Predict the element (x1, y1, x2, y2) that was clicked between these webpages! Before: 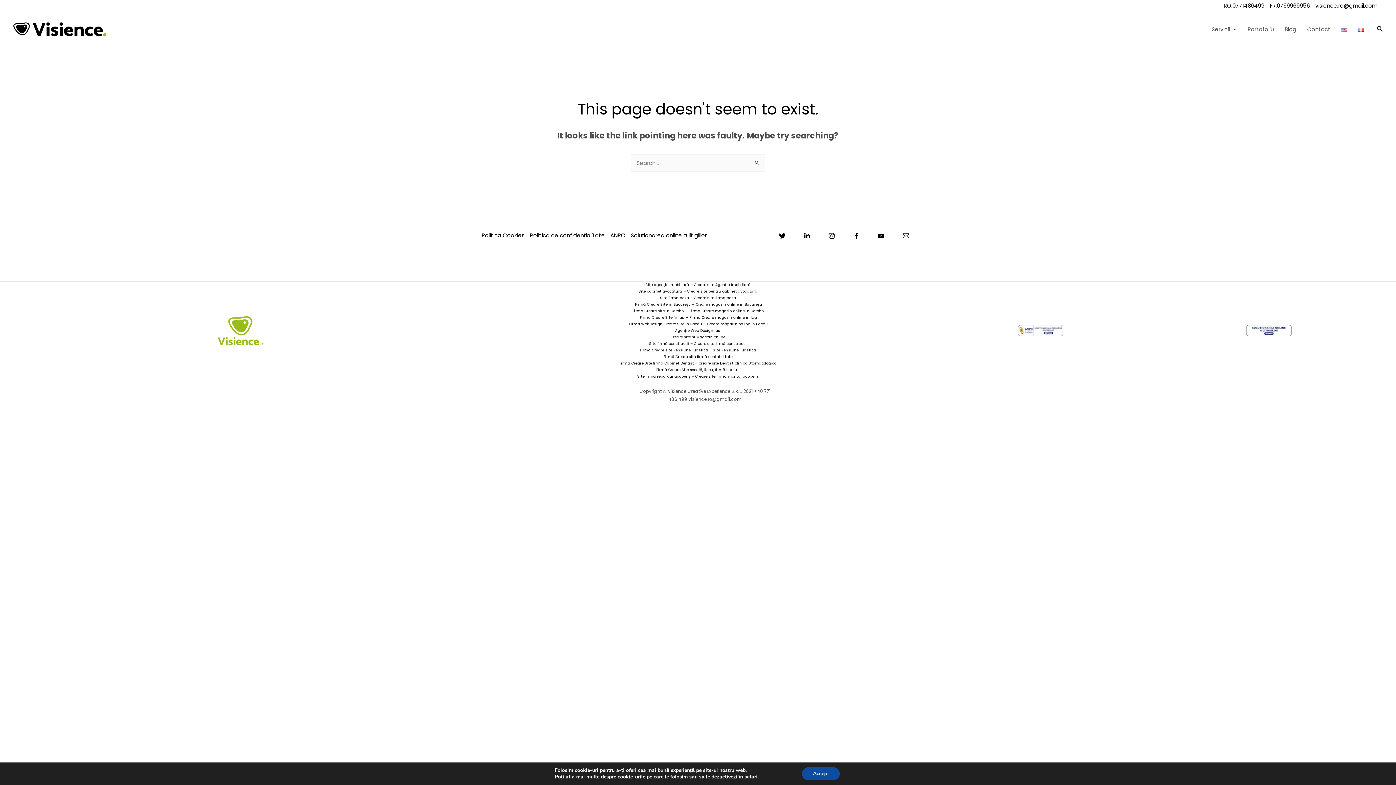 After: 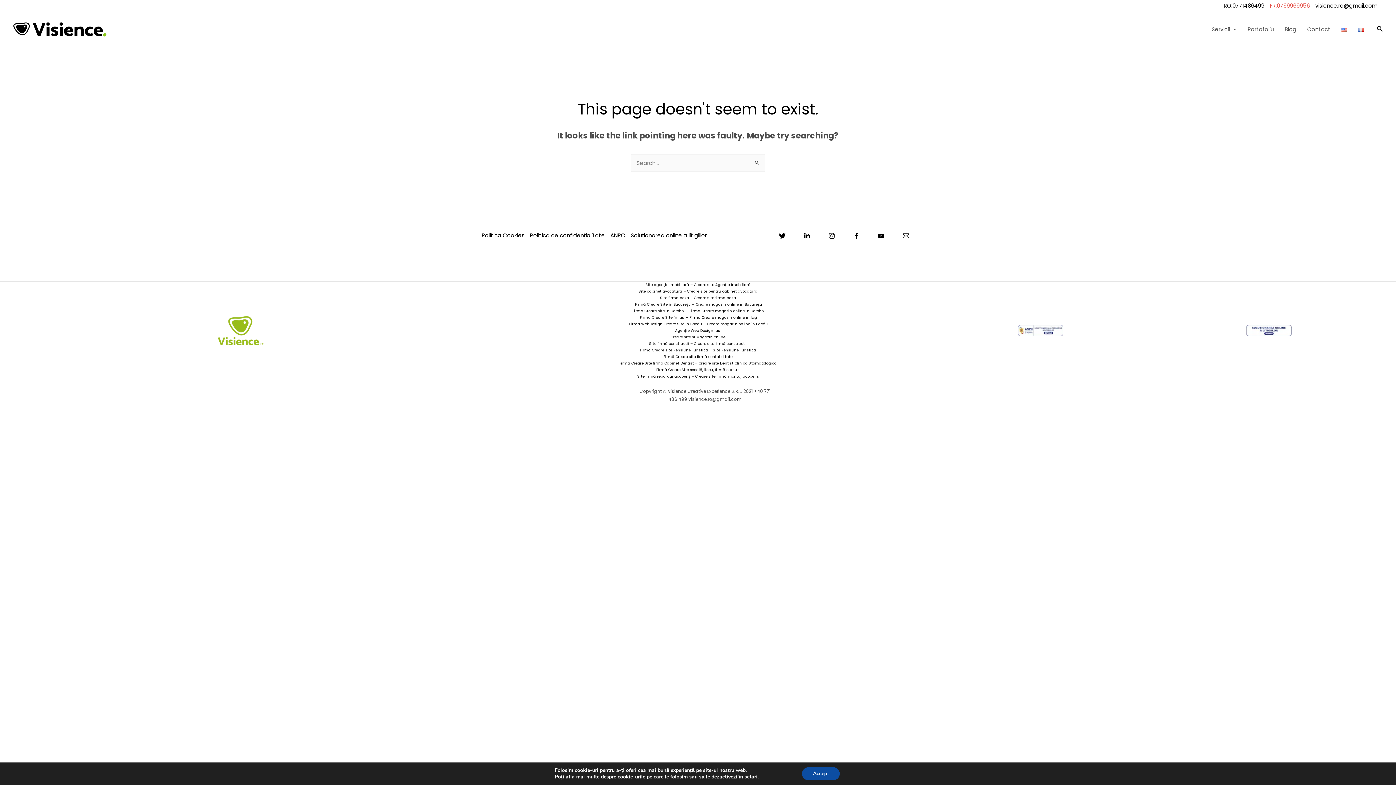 Action: bbox: (1270, 1, 1315, 9) label: FR:0769969956